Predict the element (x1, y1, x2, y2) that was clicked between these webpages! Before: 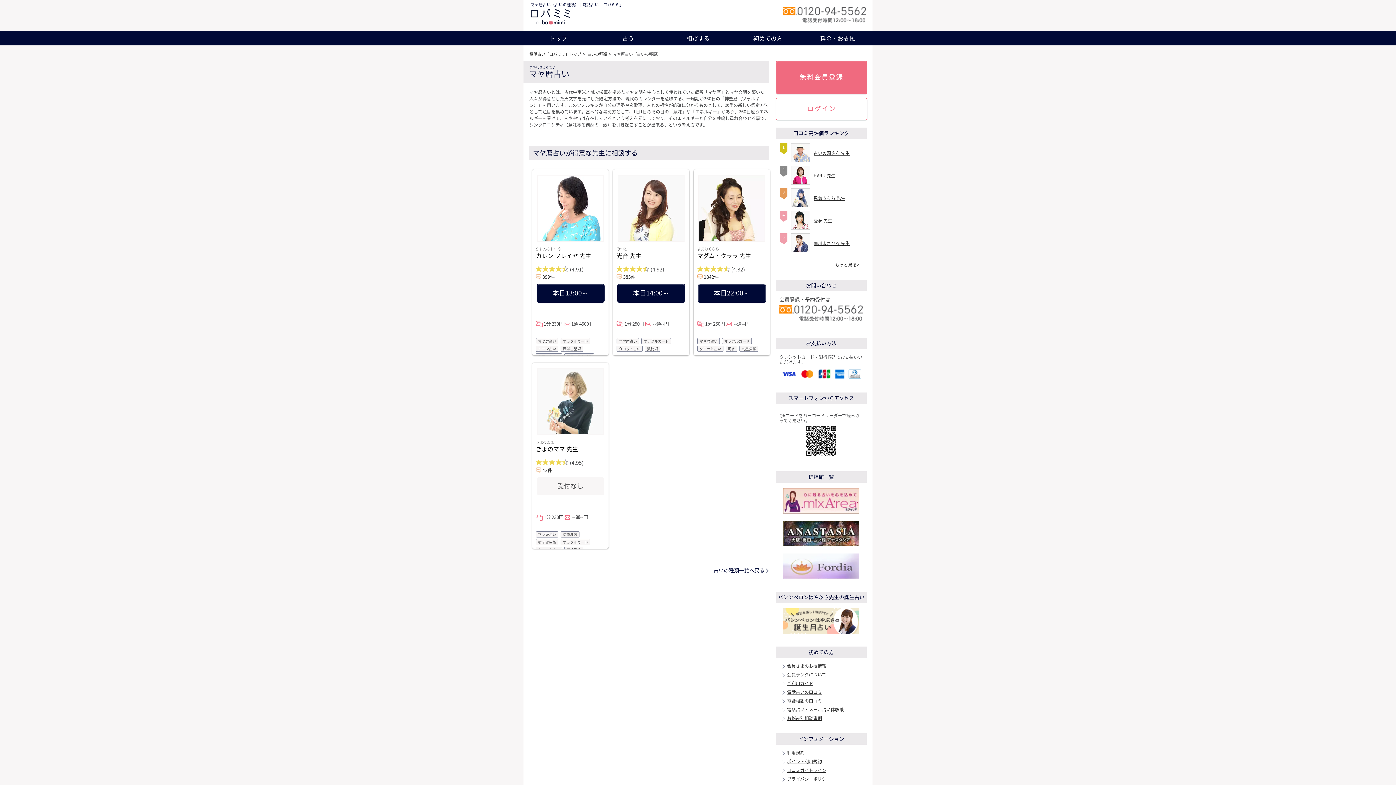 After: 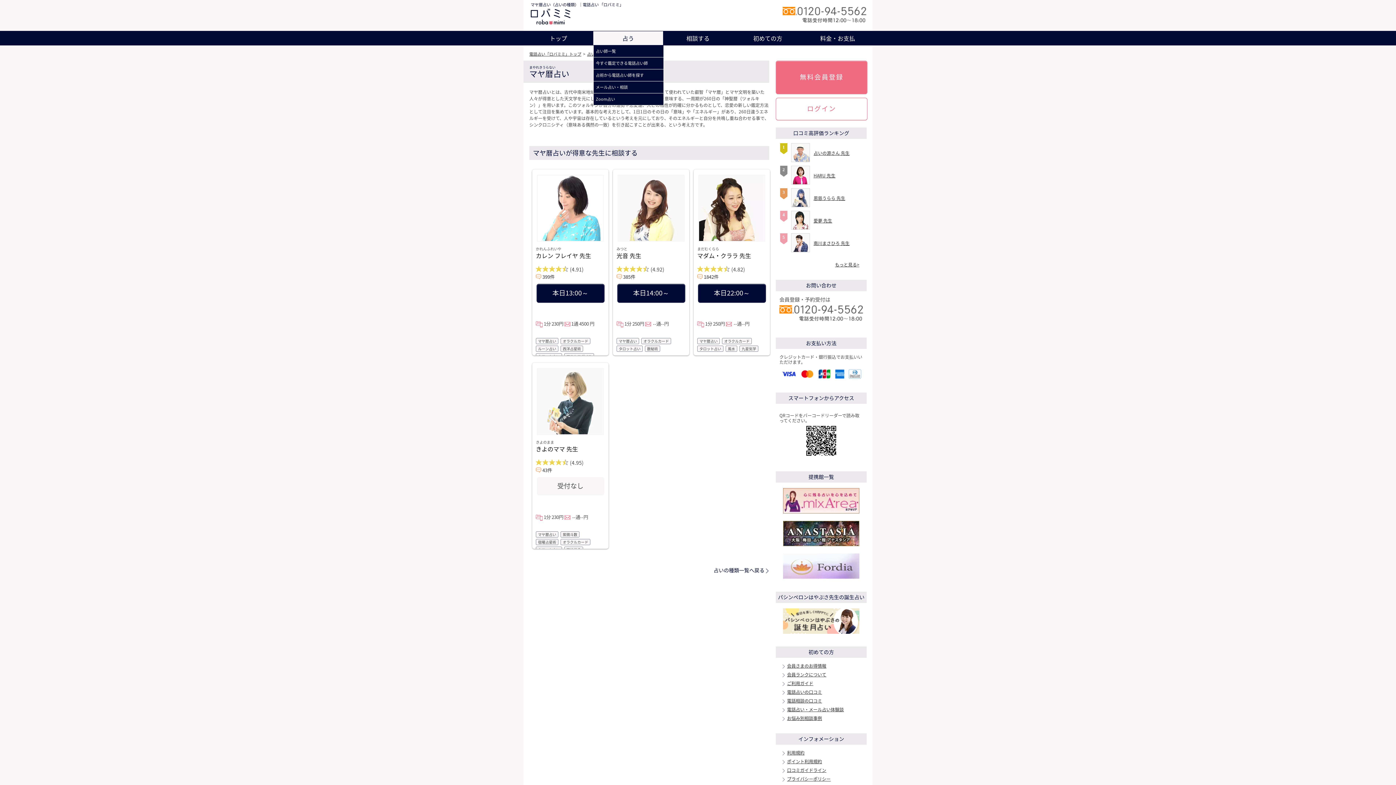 Action: label: 占う bbox: (593, 30, 663, 45)